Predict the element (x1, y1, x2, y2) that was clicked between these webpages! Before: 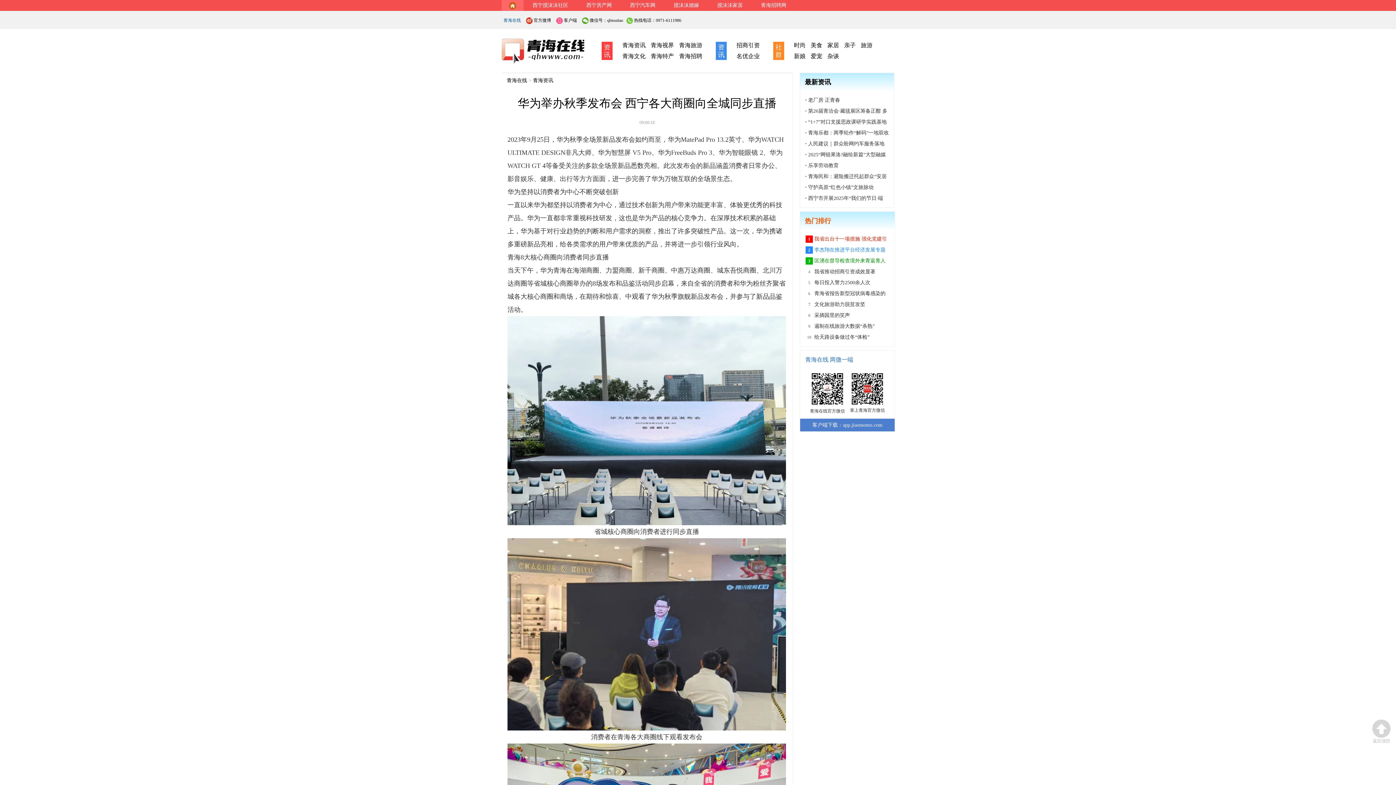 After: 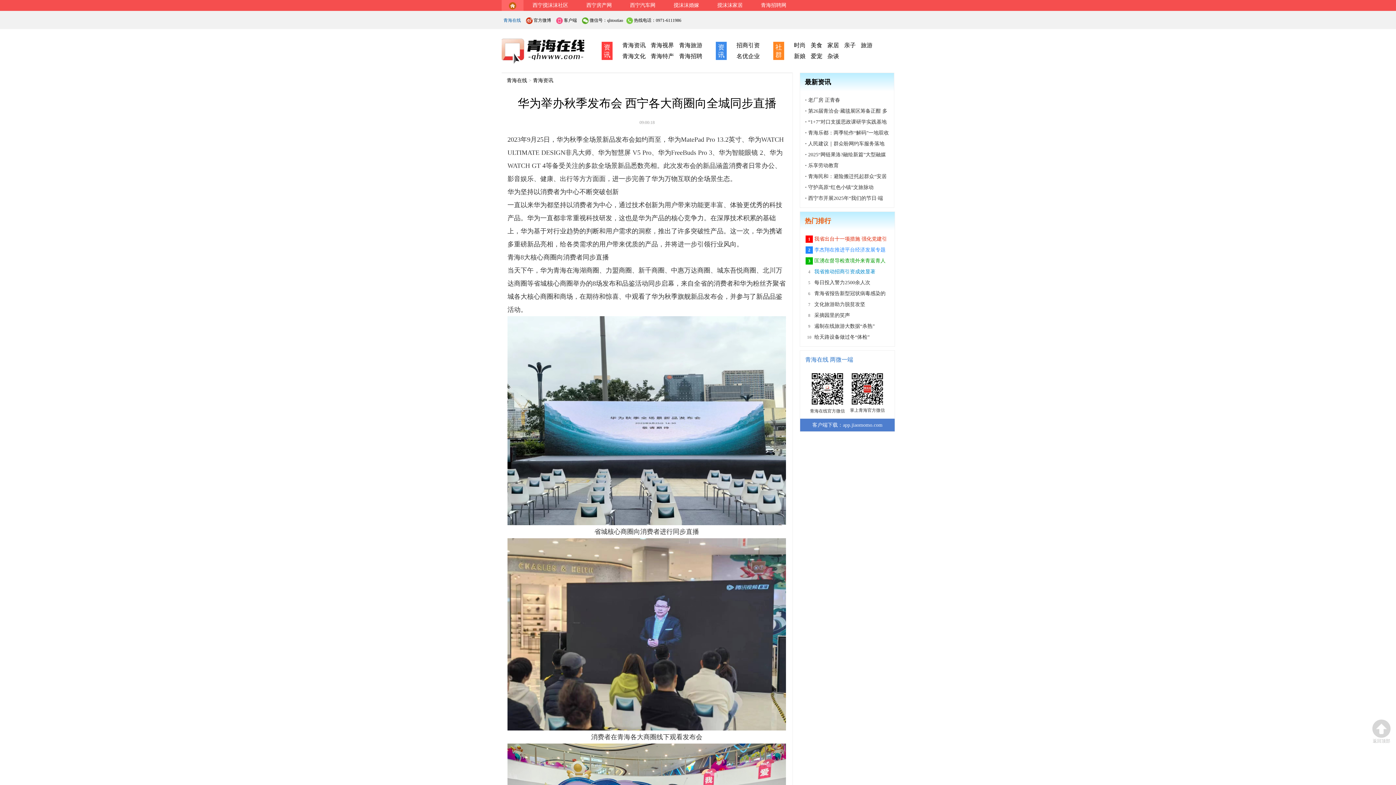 Action: bbox: (814, 269, 875, 274) label: 我省推动招商引资成效显著